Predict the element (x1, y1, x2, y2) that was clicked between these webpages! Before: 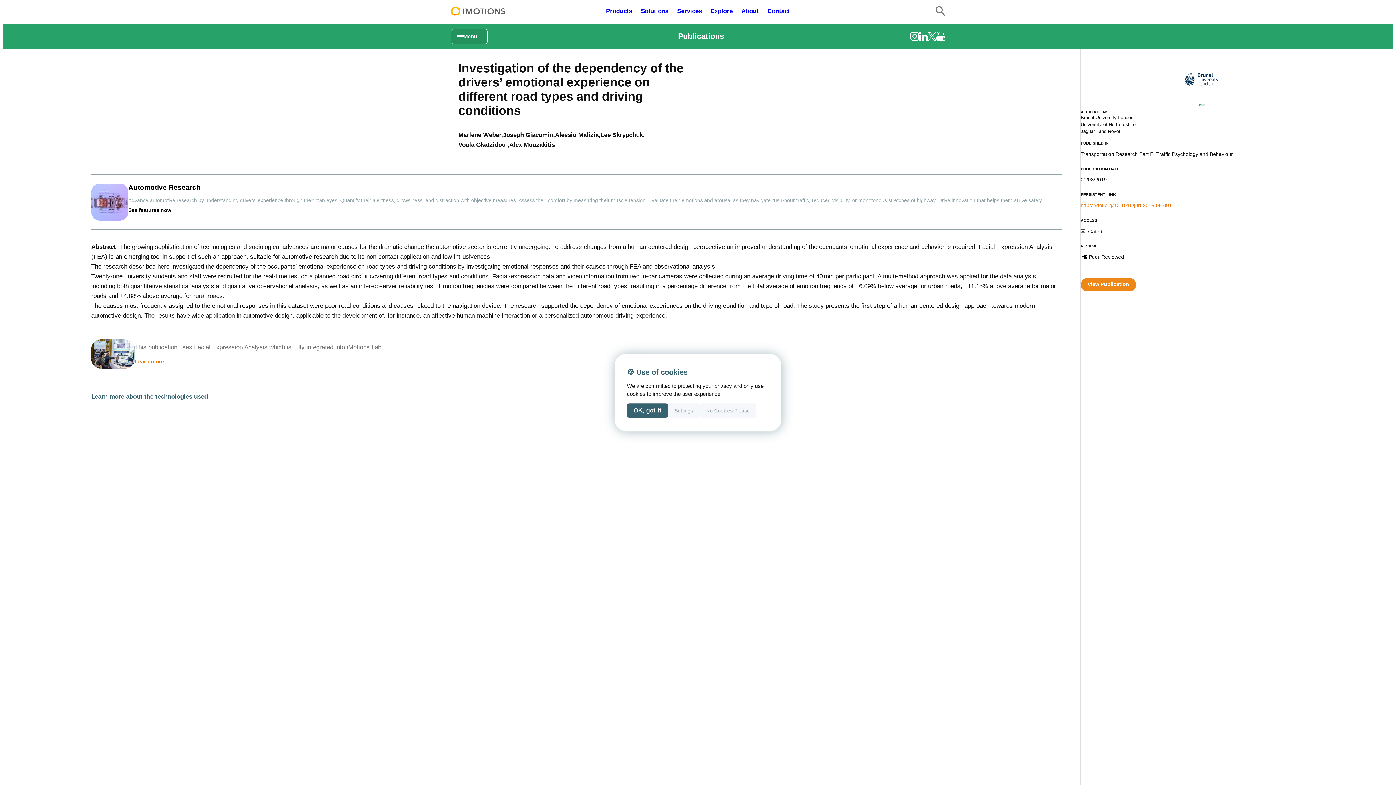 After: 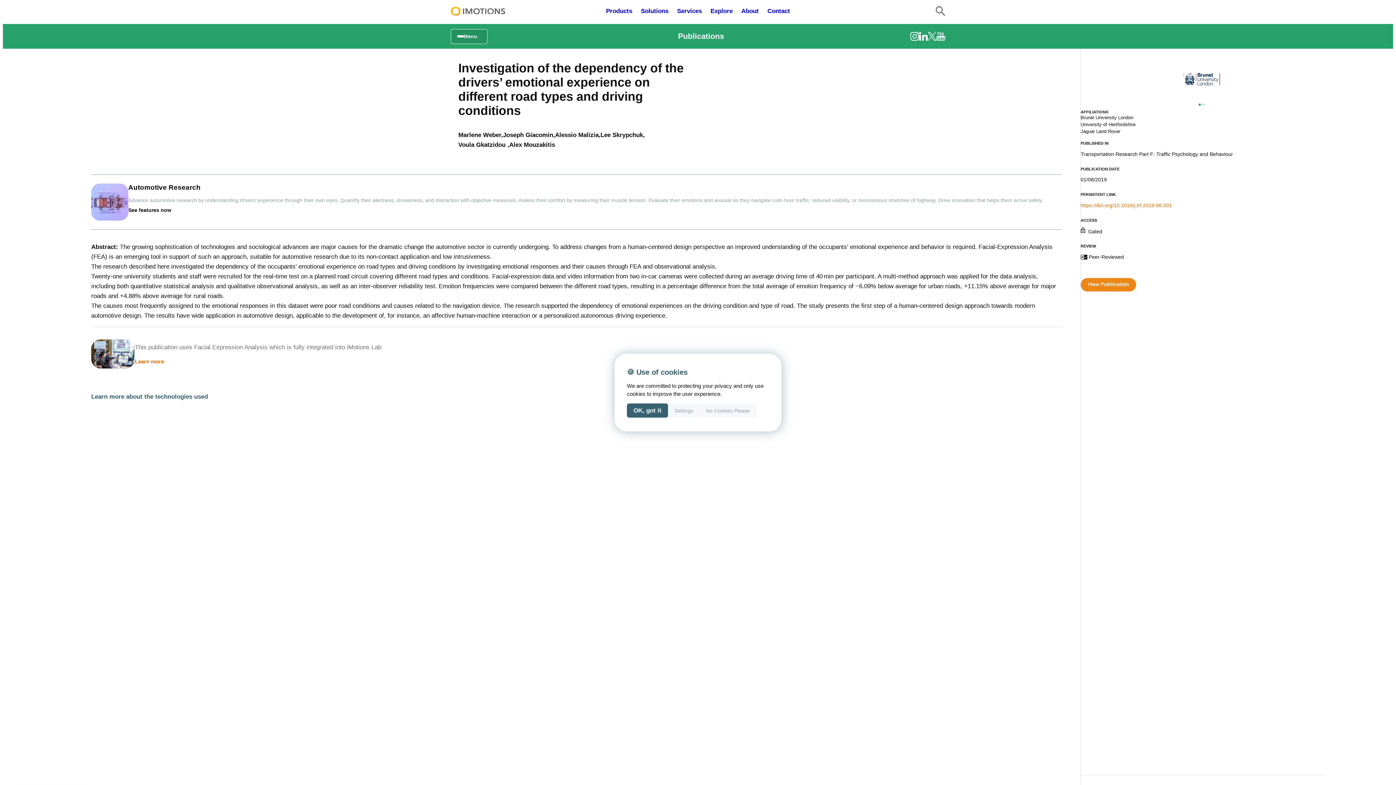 Action: bbox: (927, 32, 936, 40)